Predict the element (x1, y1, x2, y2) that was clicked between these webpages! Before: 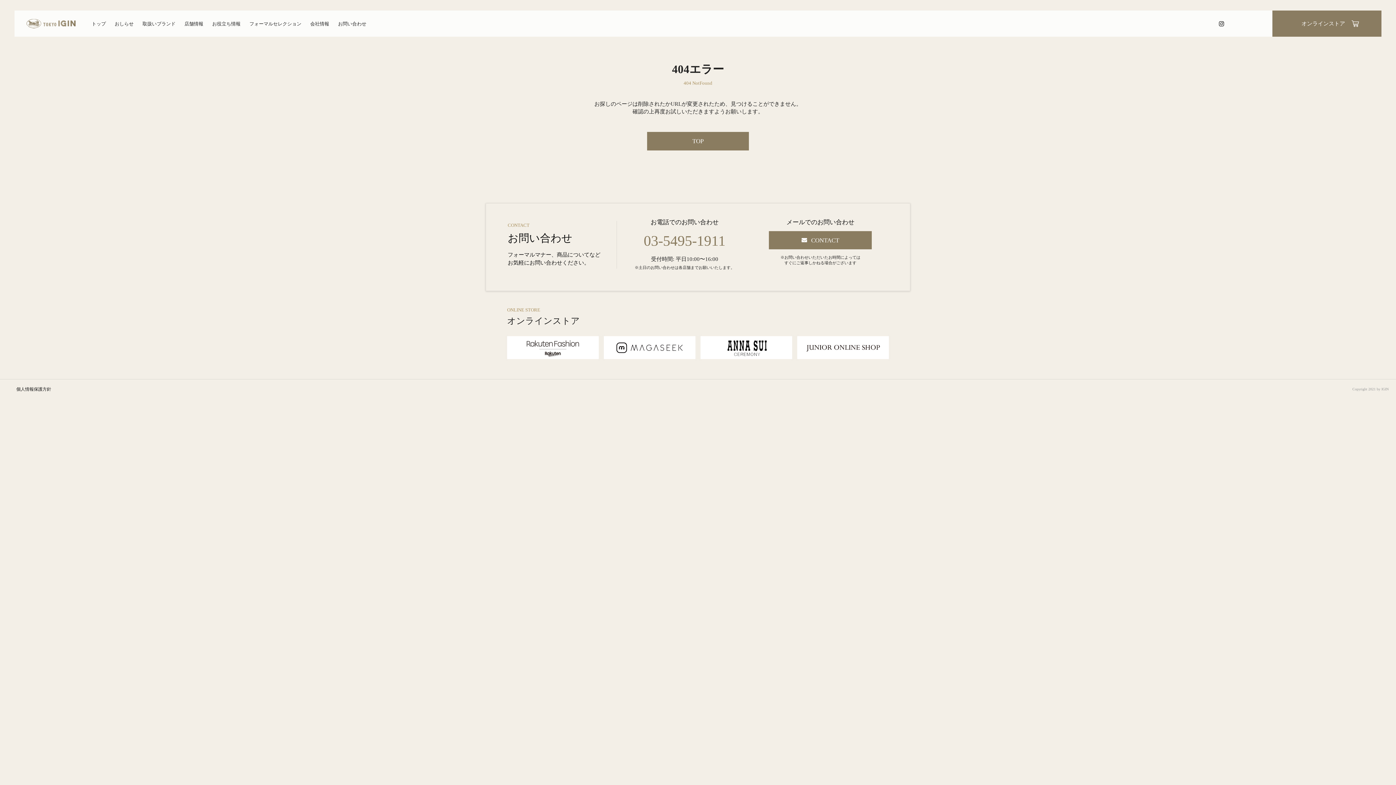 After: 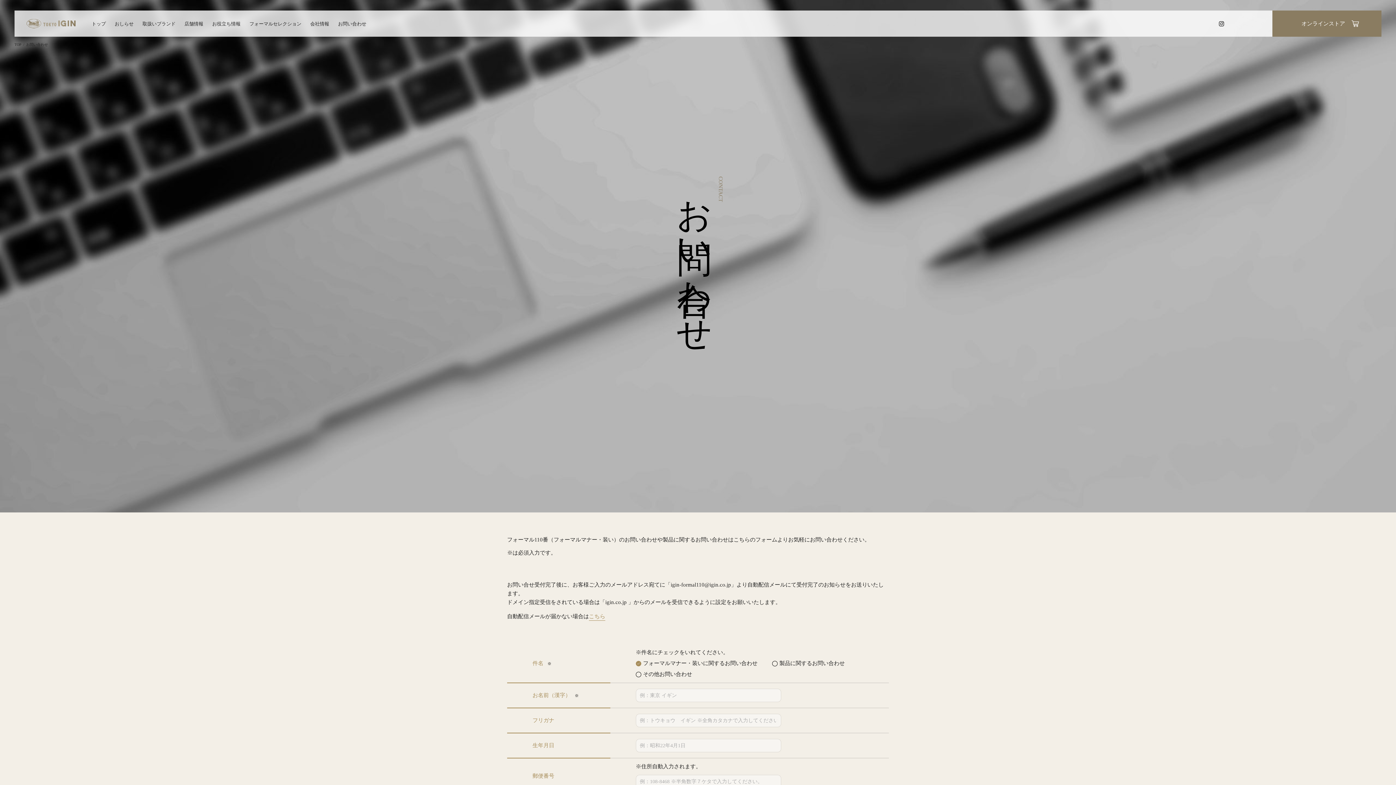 Action: bbox: (336, 10, 367, 36) label: お問い合わせ